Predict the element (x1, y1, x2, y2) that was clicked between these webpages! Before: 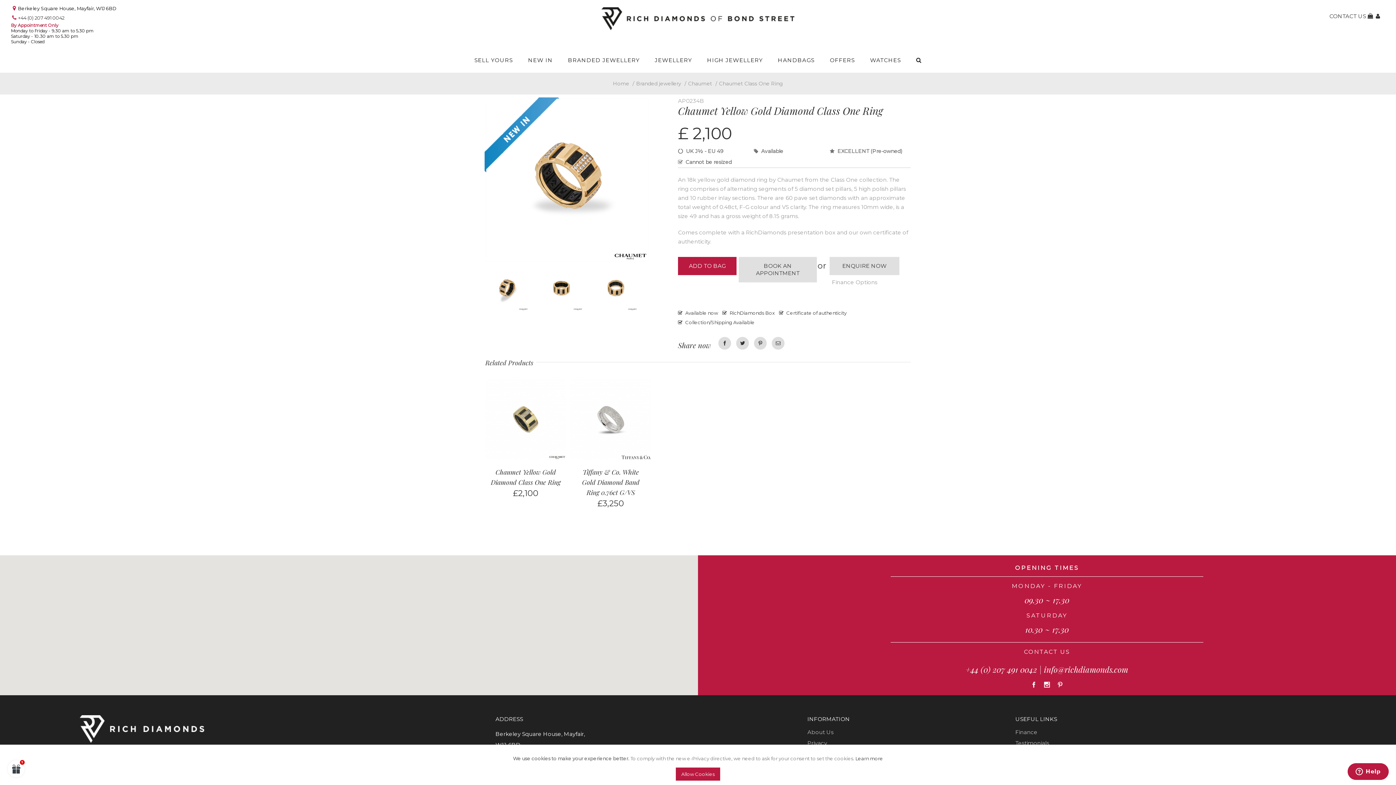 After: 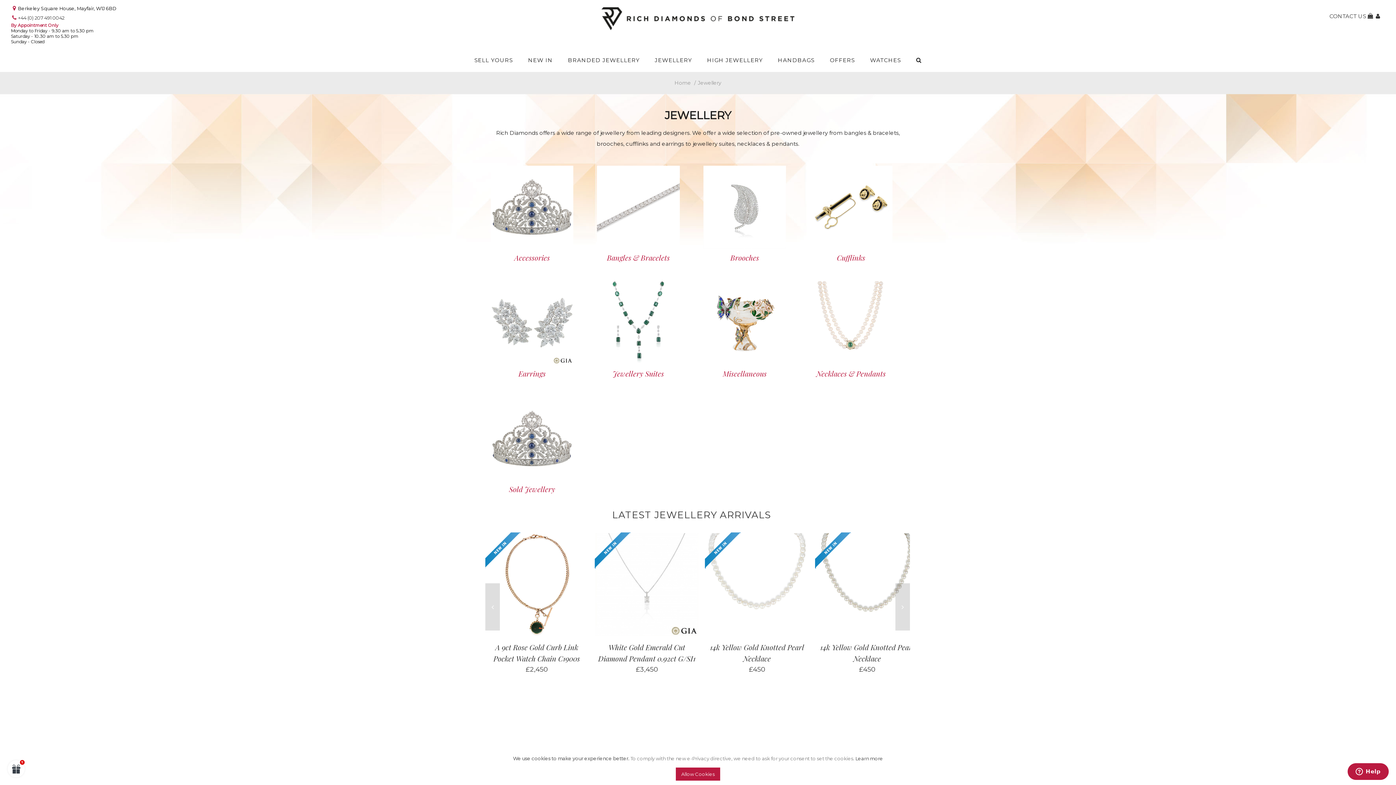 Action: bbox: (654, 48, 692, 72) label: JEWELLERY